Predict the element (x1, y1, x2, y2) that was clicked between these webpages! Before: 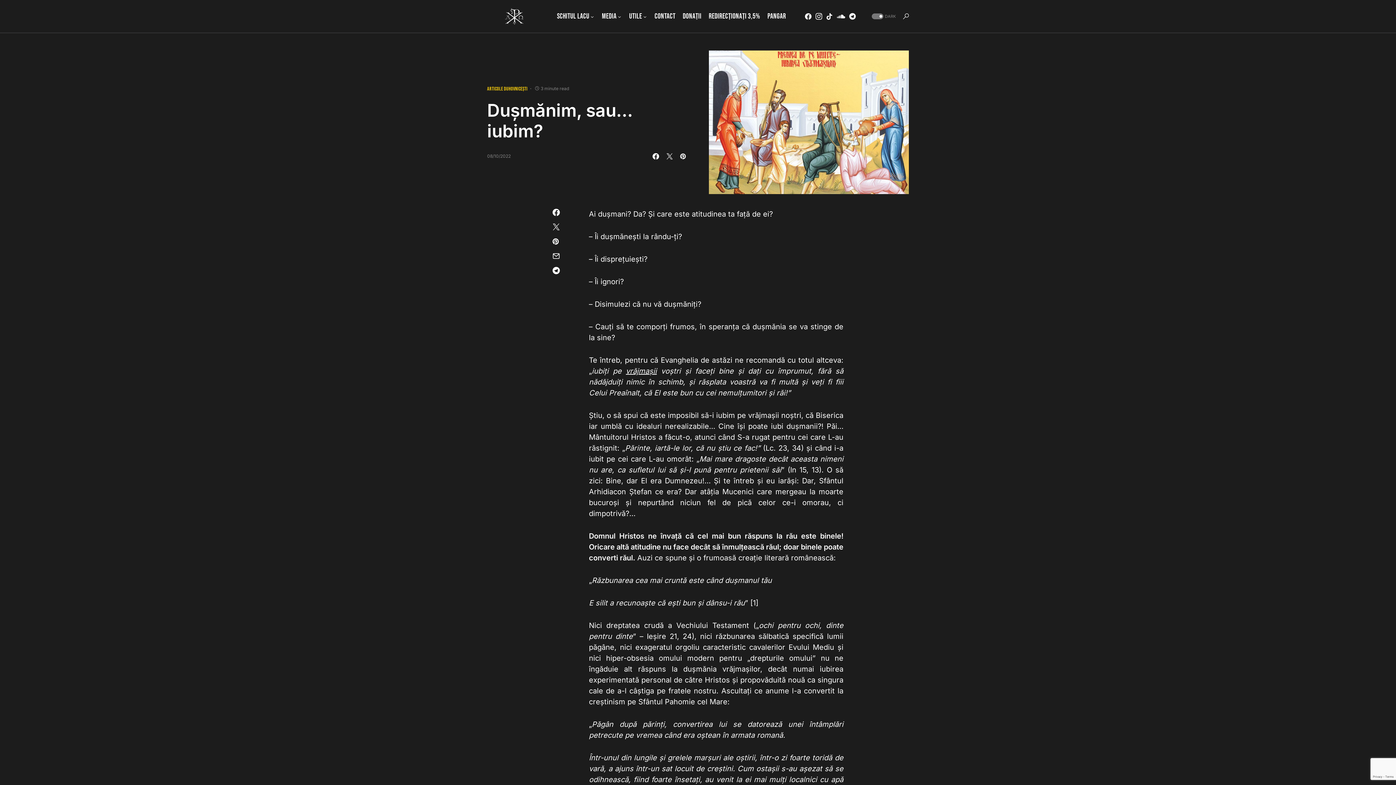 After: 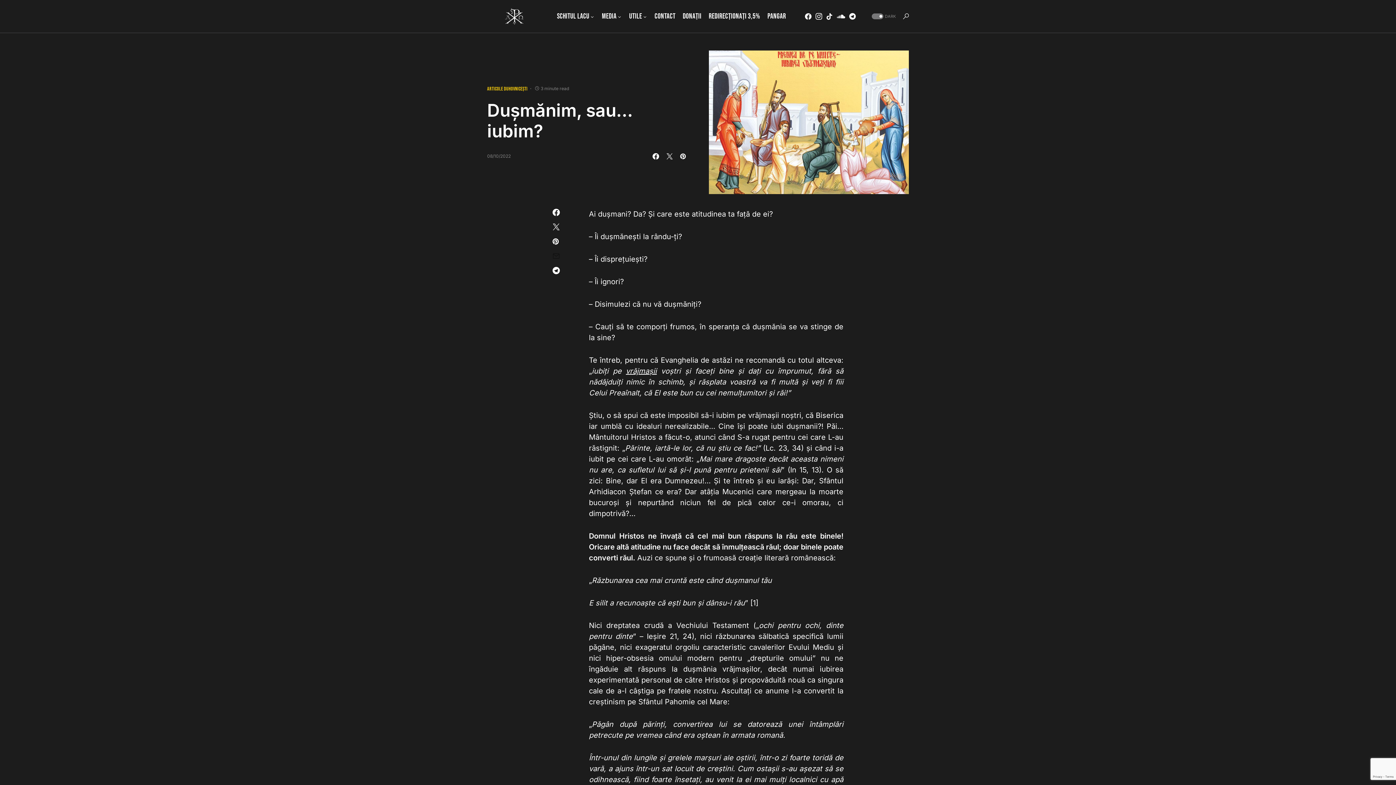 Action: bbox: (552, 252, 574, 259)